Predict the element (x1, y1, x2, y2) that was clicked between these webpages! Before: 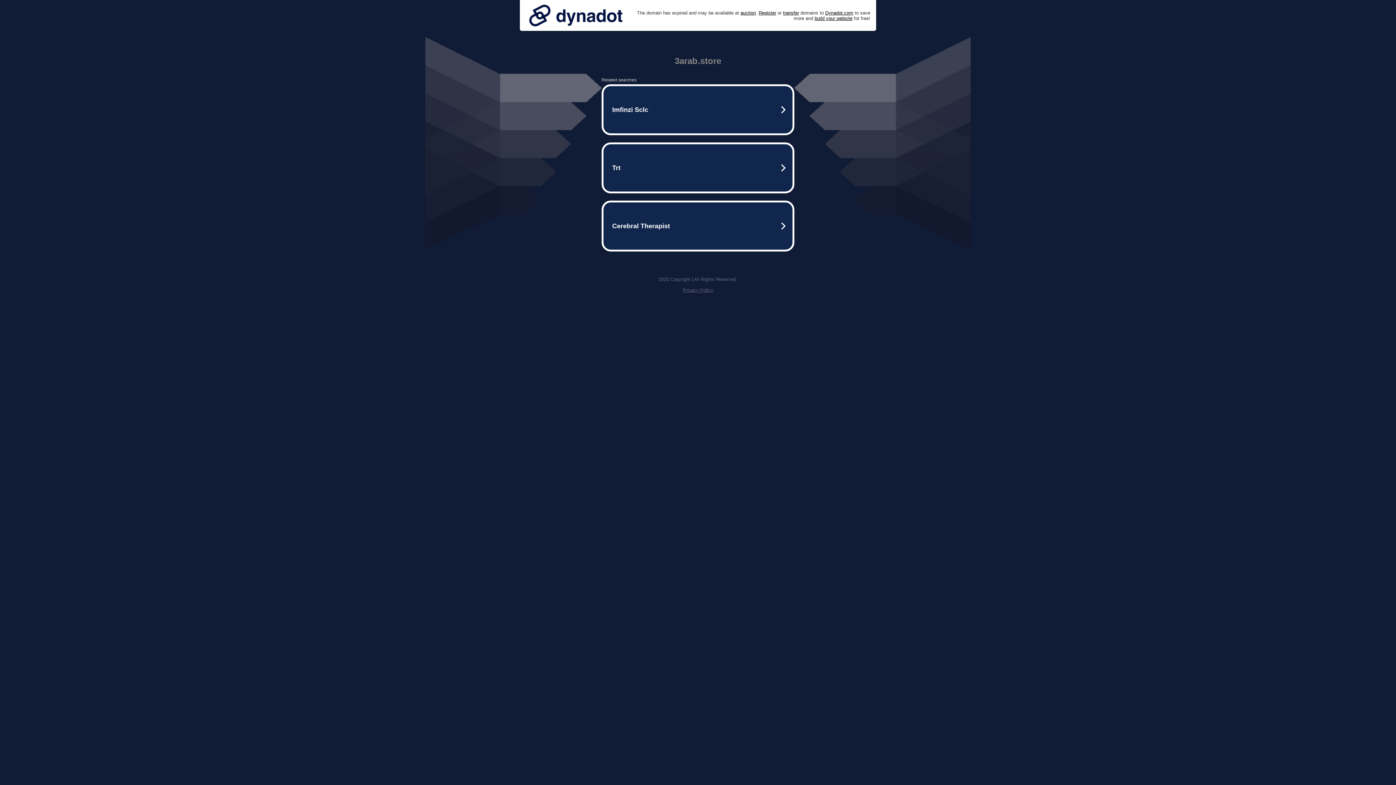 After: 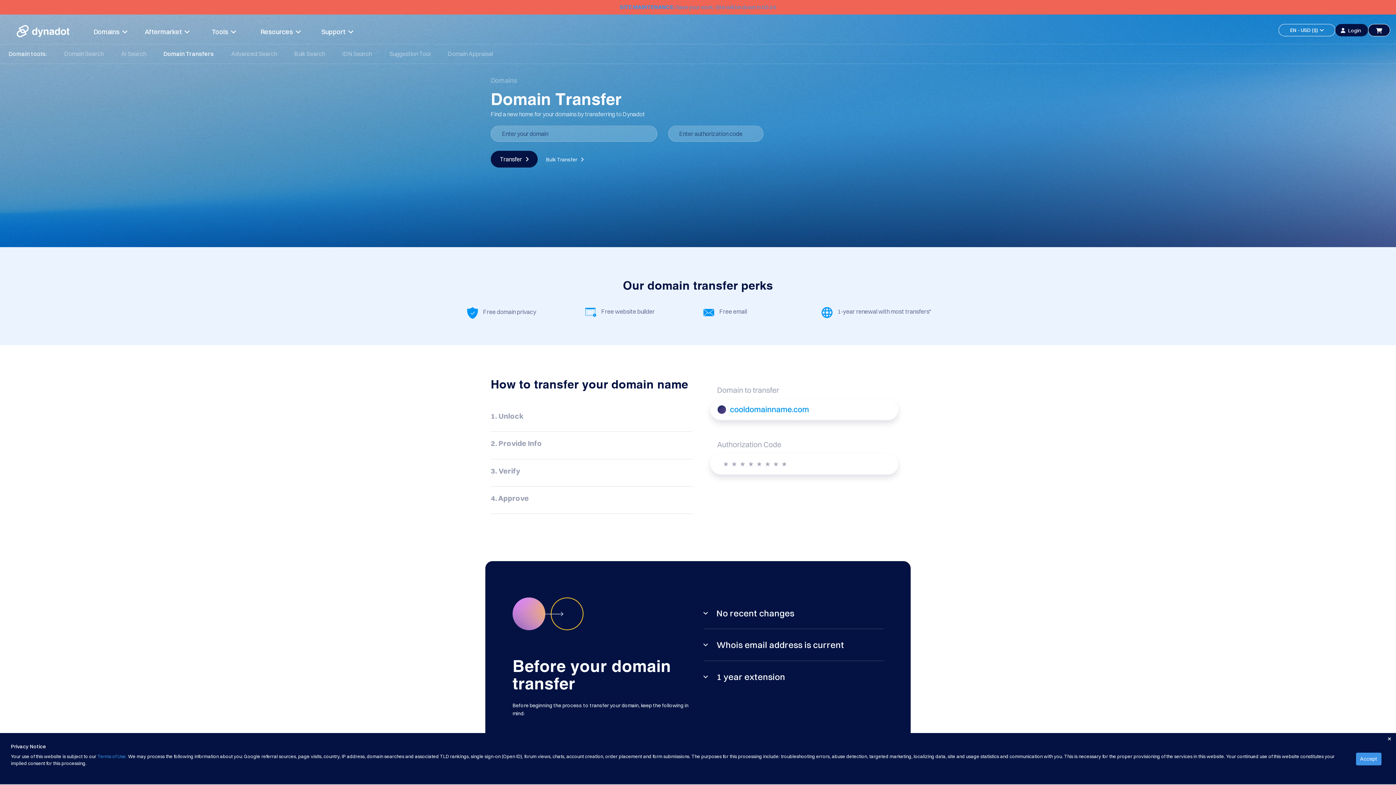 Action: bbox: (783, 10, 799, 15) label: transfer